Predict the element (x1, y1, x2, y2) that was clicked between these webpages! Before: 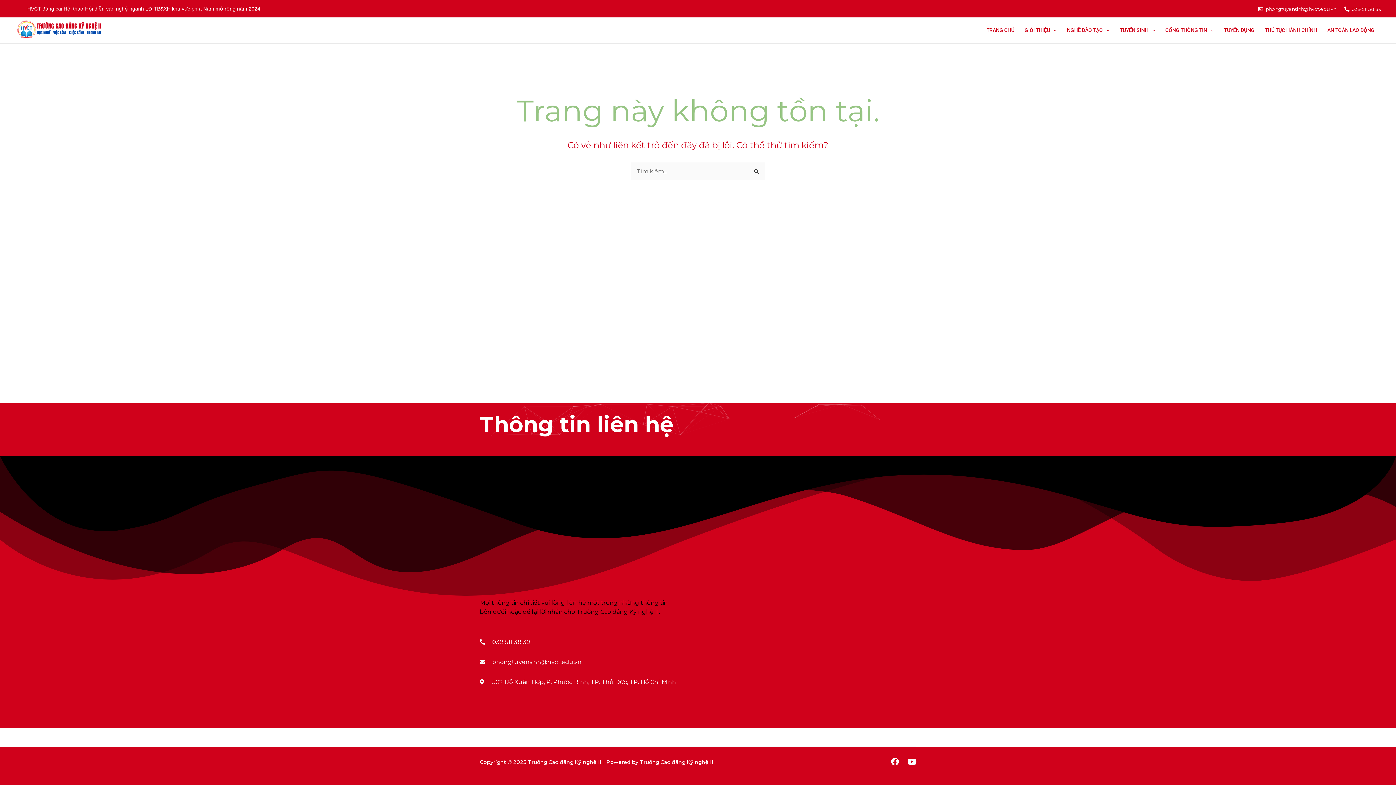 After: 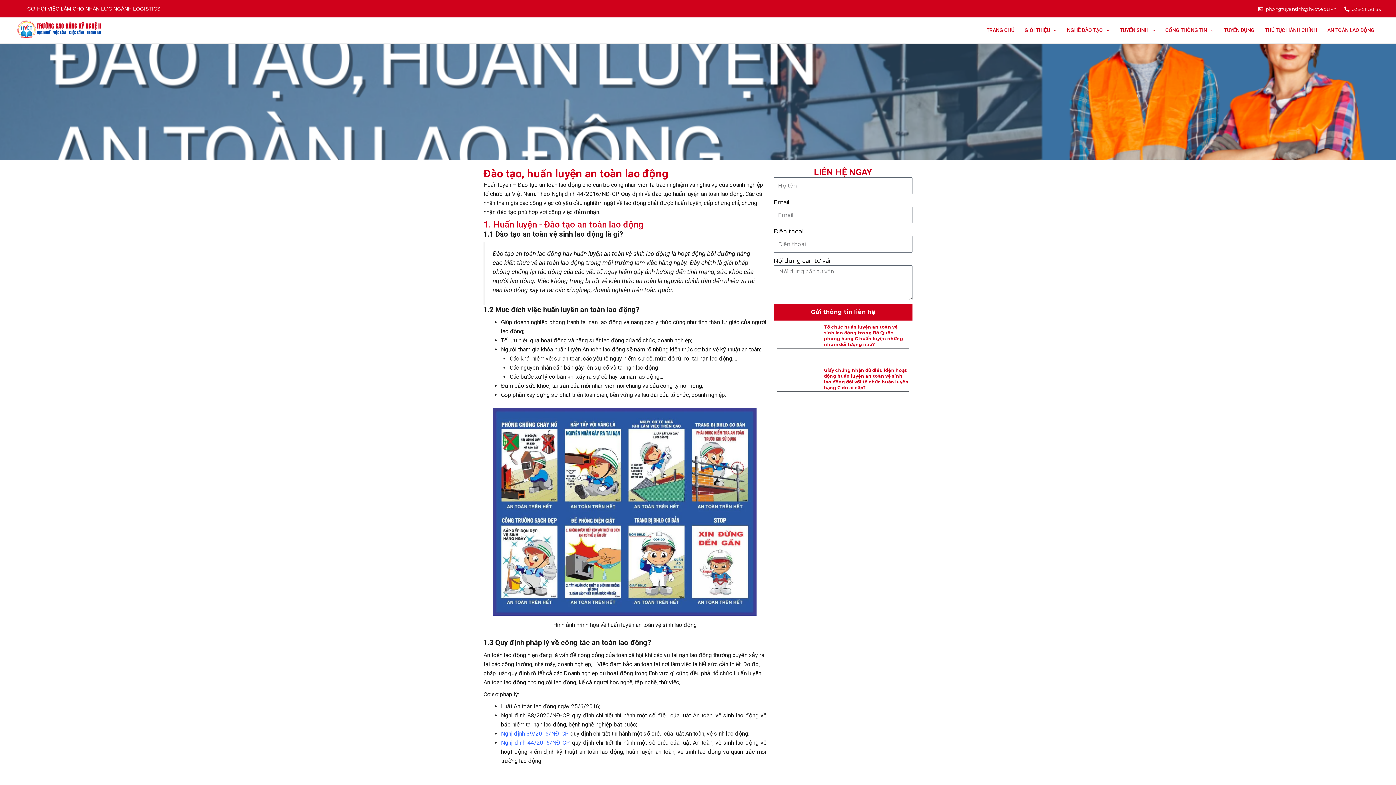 Action: label: AN TOÀN LAO ĐỘNG bbox: (1322, 17, 1380, 42)